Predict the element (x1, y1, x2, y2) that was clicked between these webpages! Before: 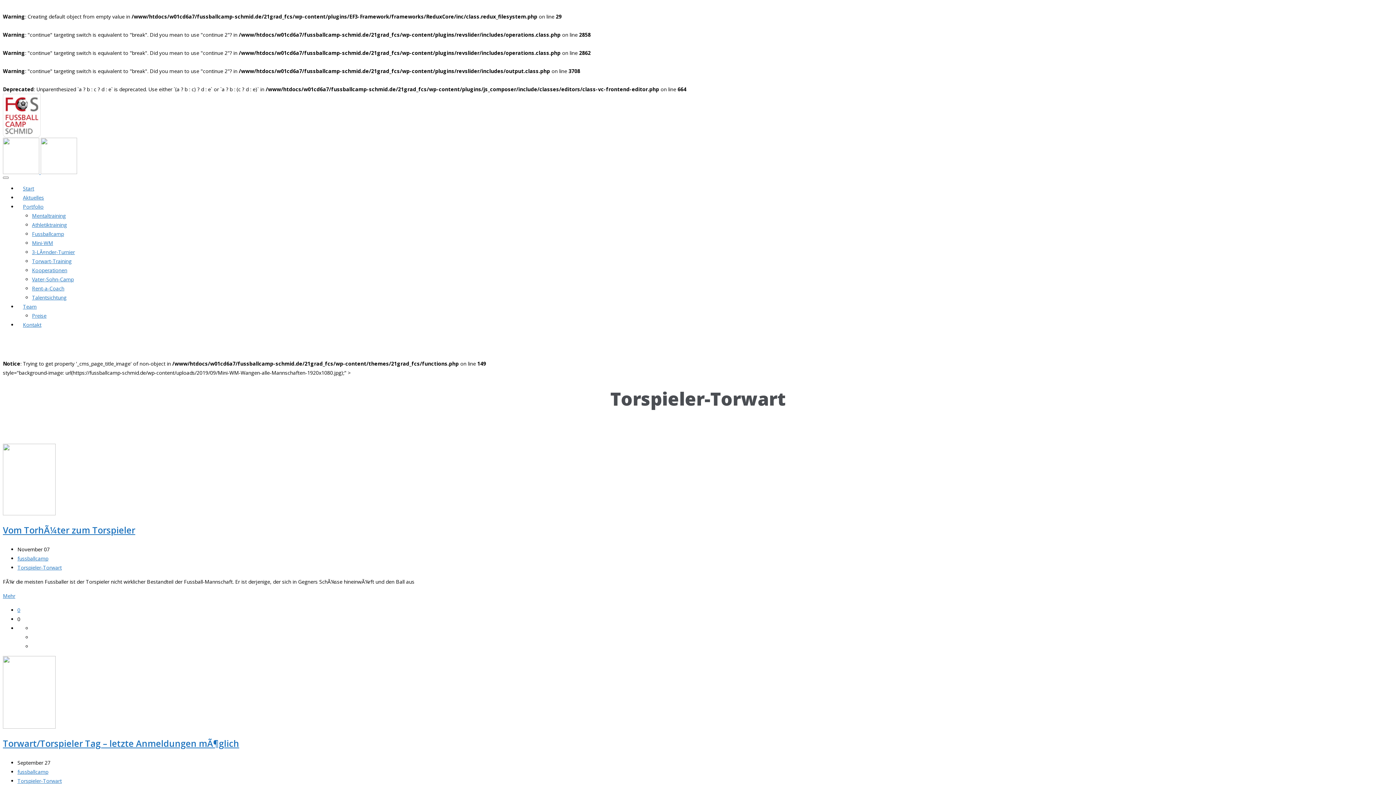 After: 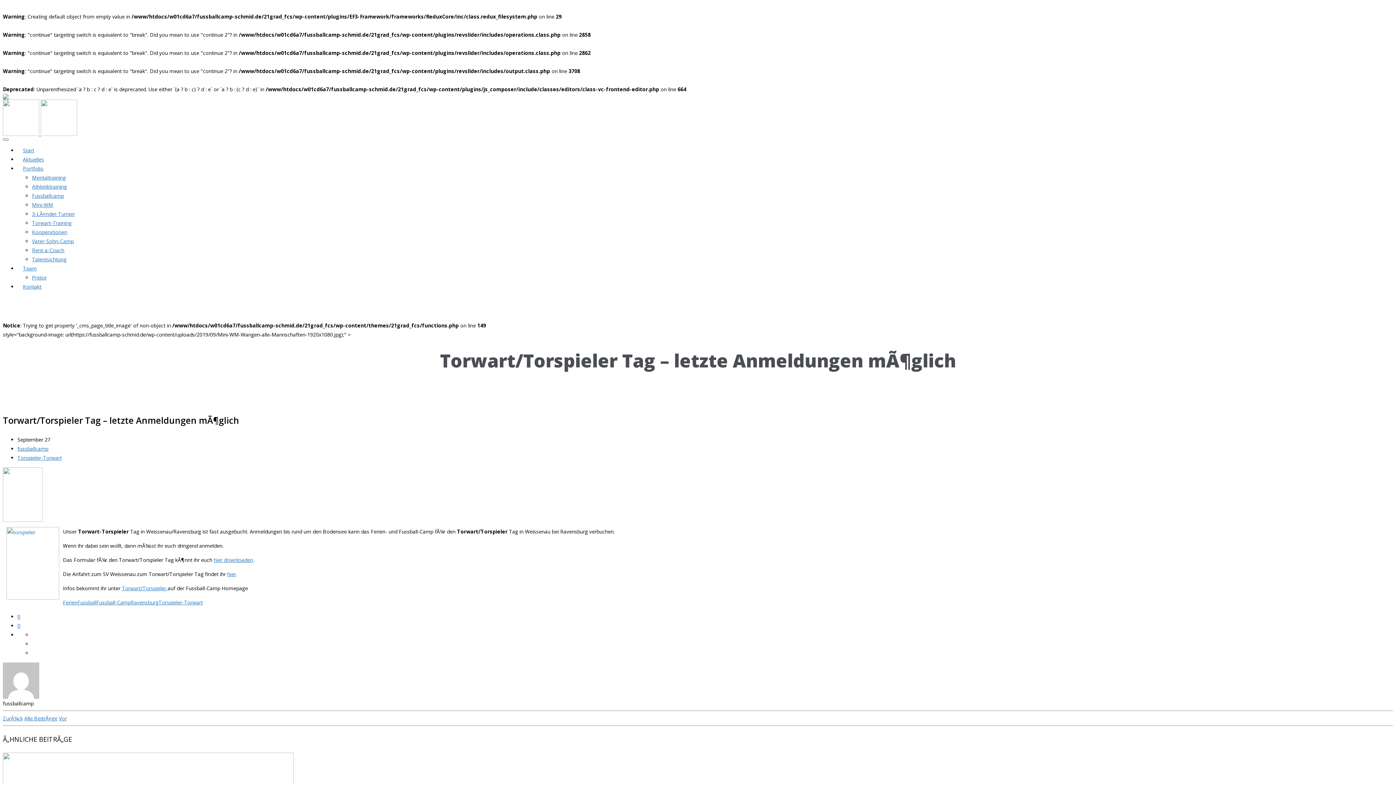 Action: label: Torwart/Torspieler Tag – letzte Anmeldungen mÃ¶glich bbox: (2, 737, 239, 749)